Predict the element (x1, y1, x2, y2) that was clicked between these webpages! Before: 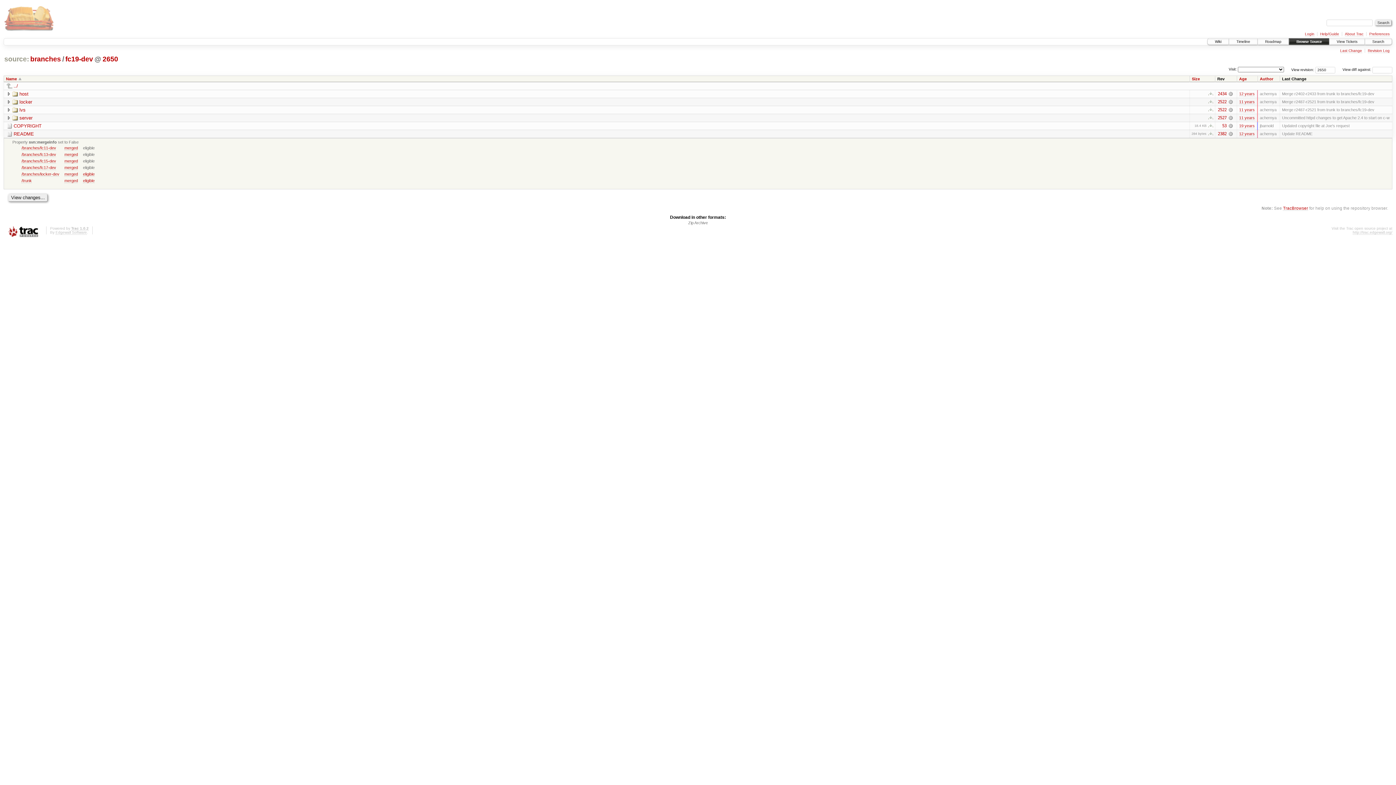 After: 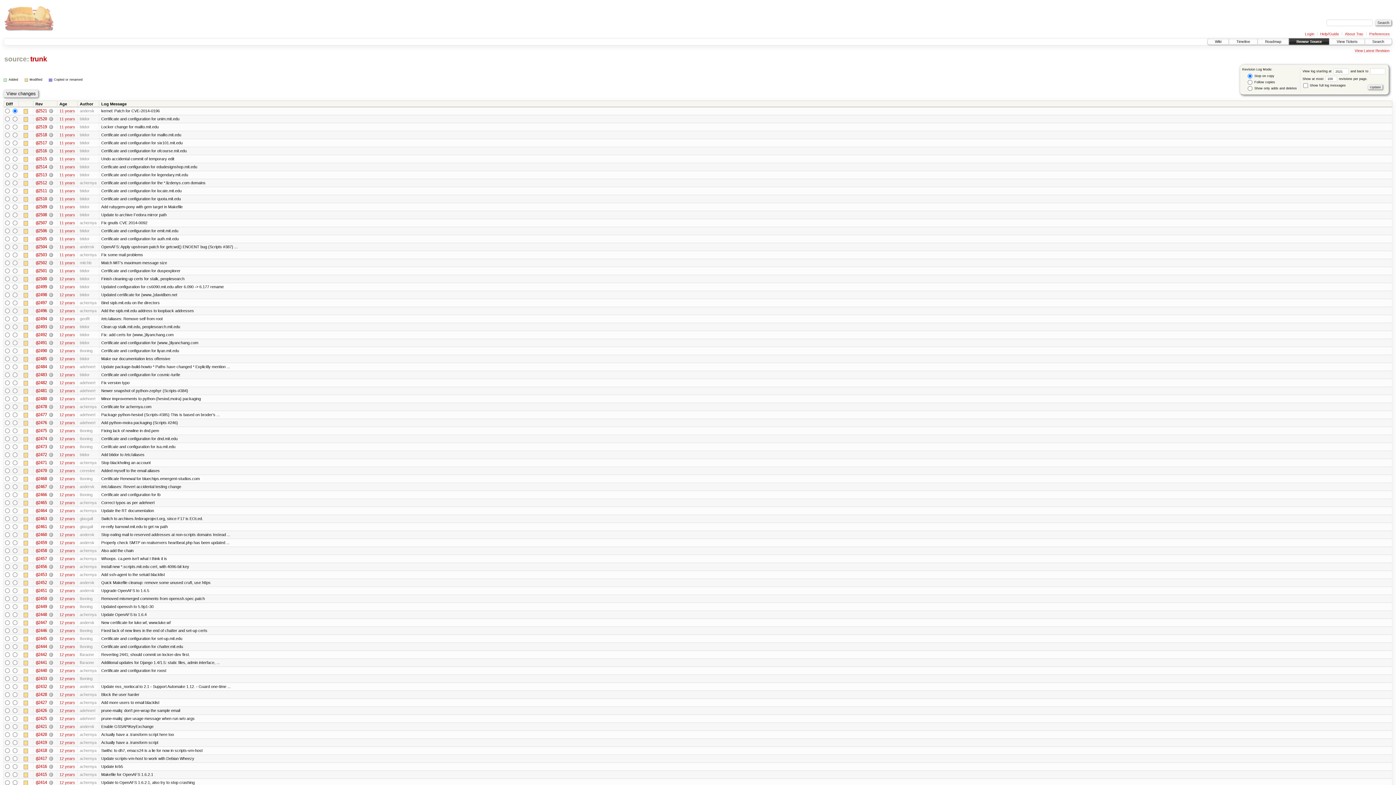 Action: label: merged bbox: (64, 178, 77, 183)